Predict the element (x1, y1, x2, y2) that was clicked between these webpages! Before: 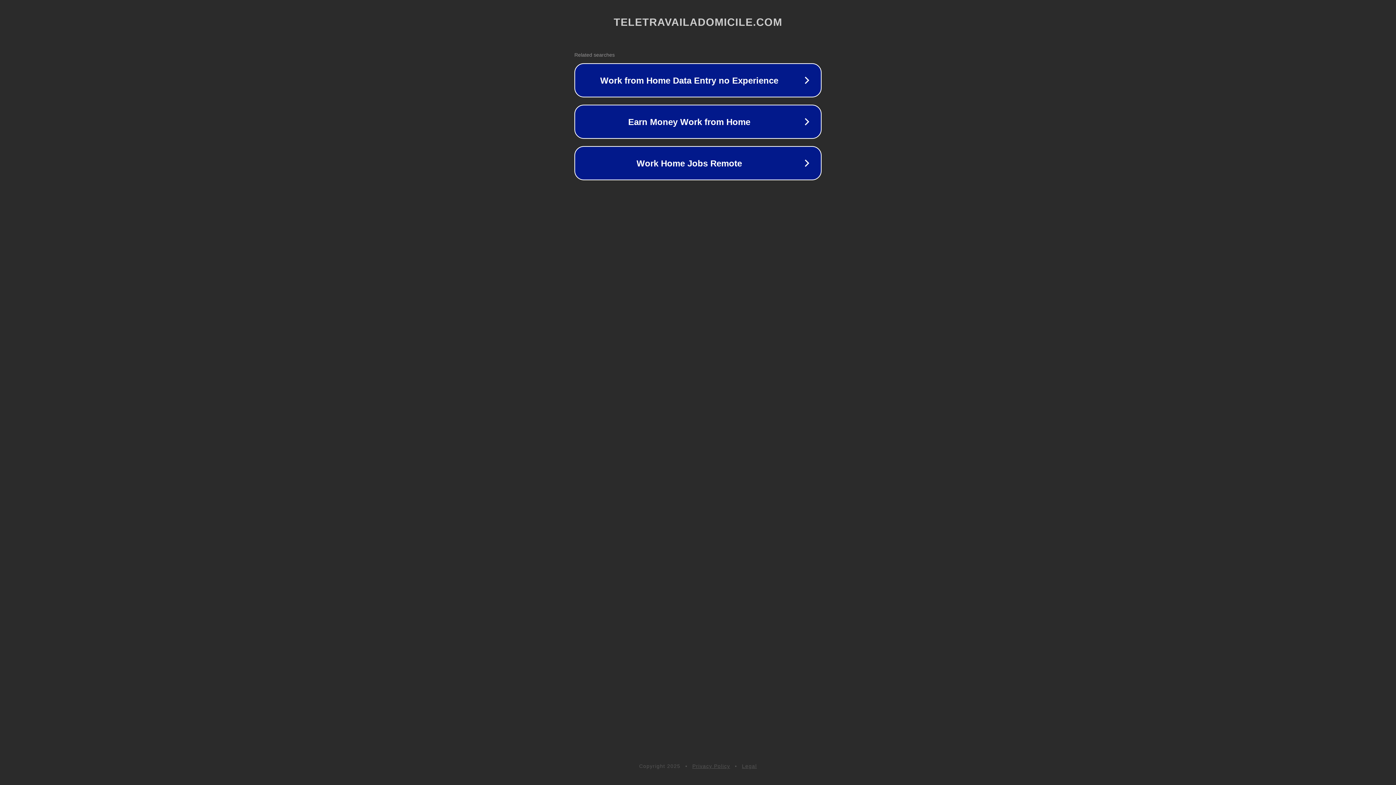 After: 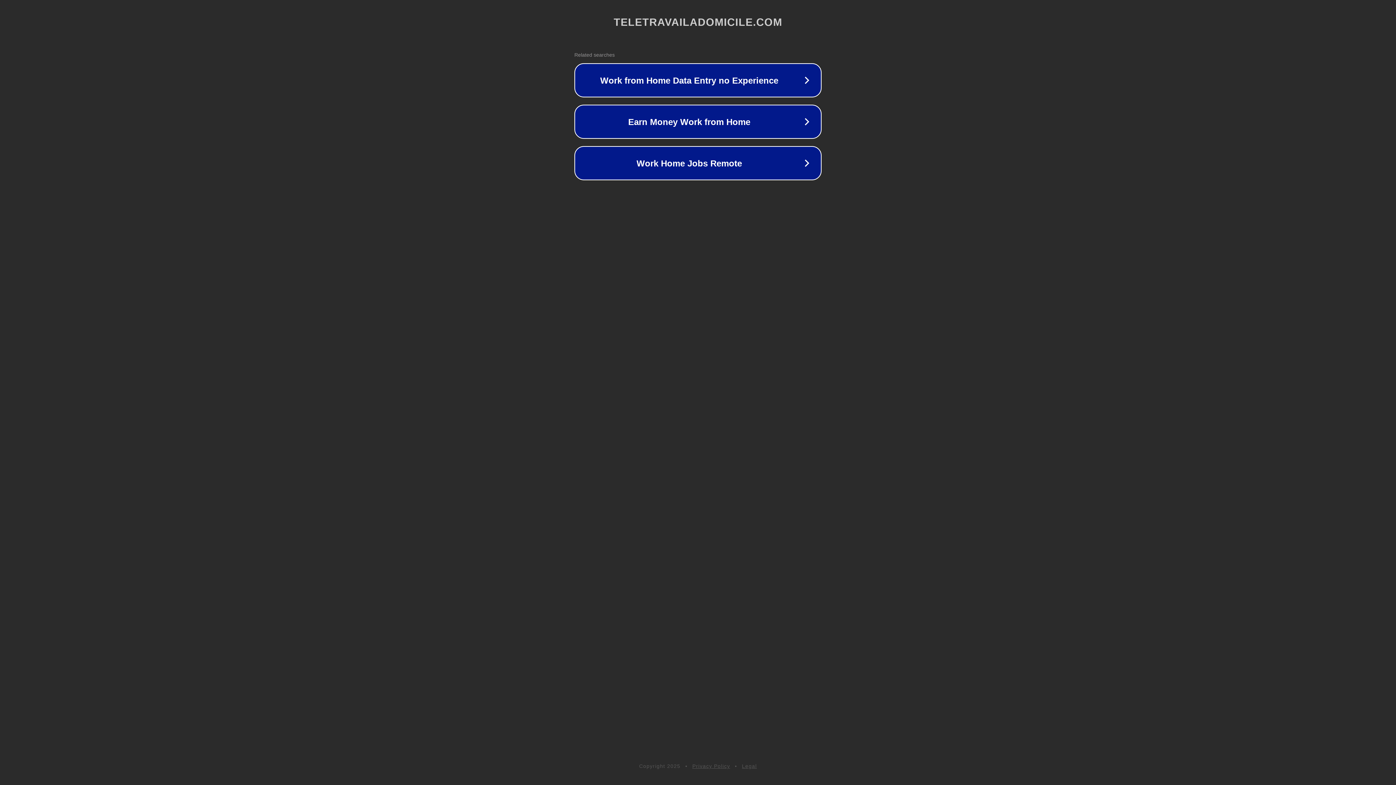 Action: label: Privacy Policy bbox: (692, 763, 730, 769)